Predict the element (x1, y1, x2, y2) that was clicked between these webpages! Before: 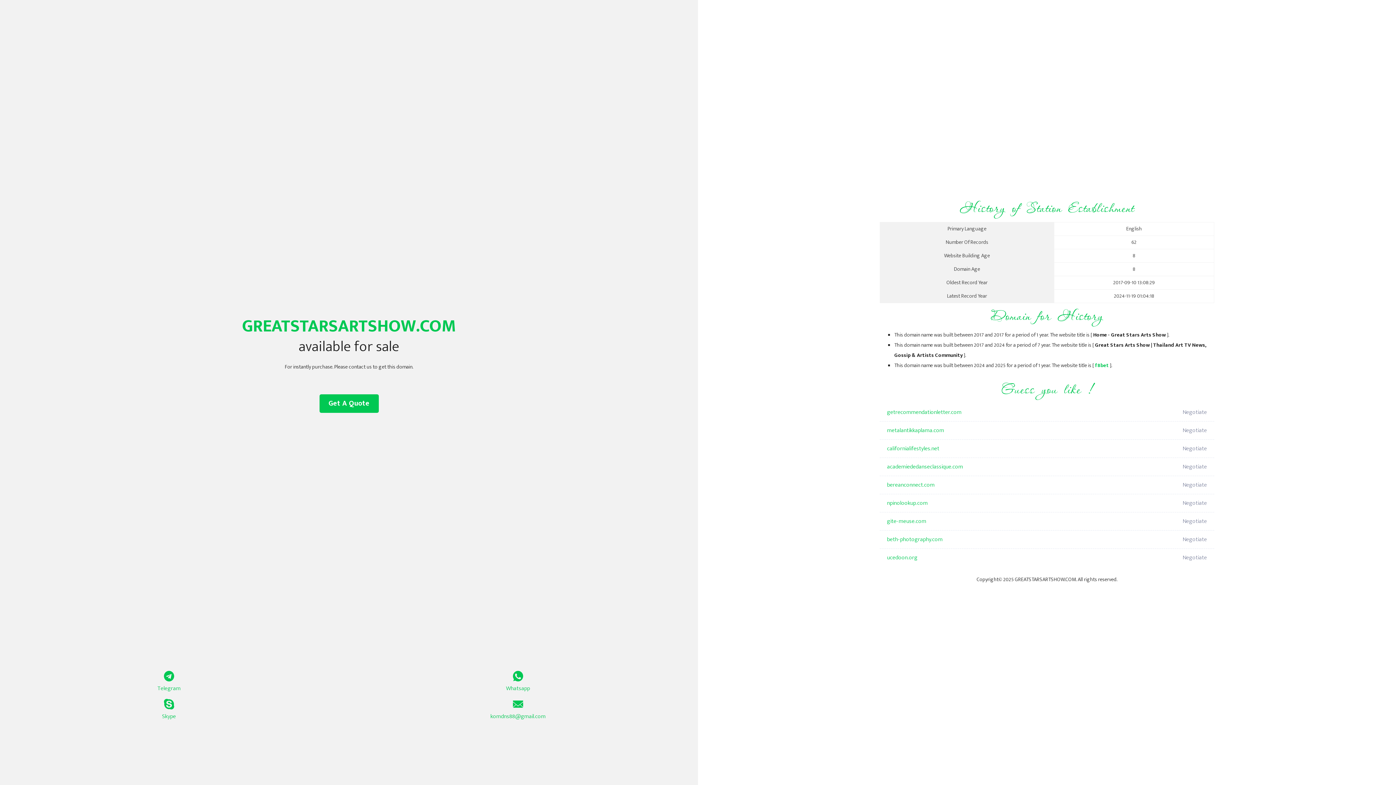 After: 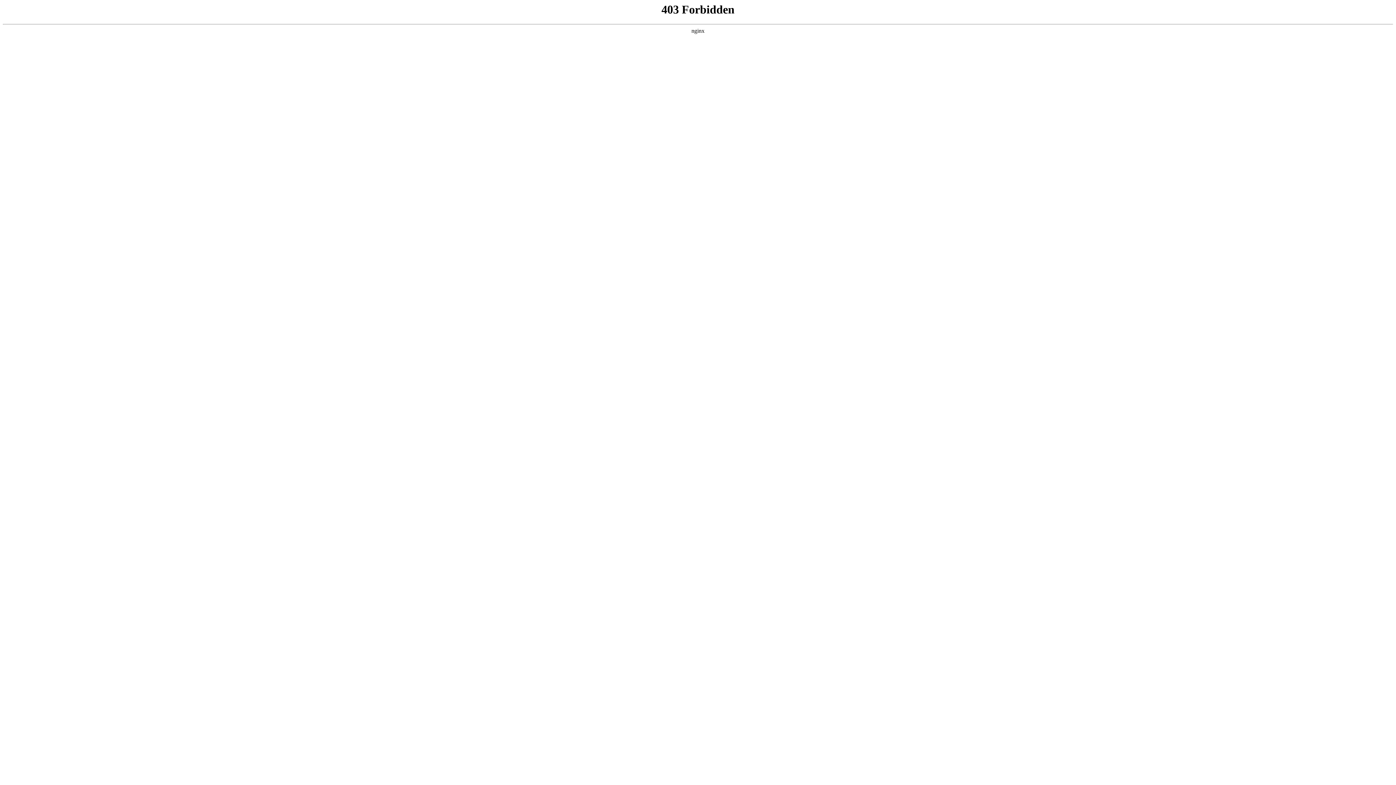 Action: label: beth-photography.com bbox: (887, 530, 1098, 549)